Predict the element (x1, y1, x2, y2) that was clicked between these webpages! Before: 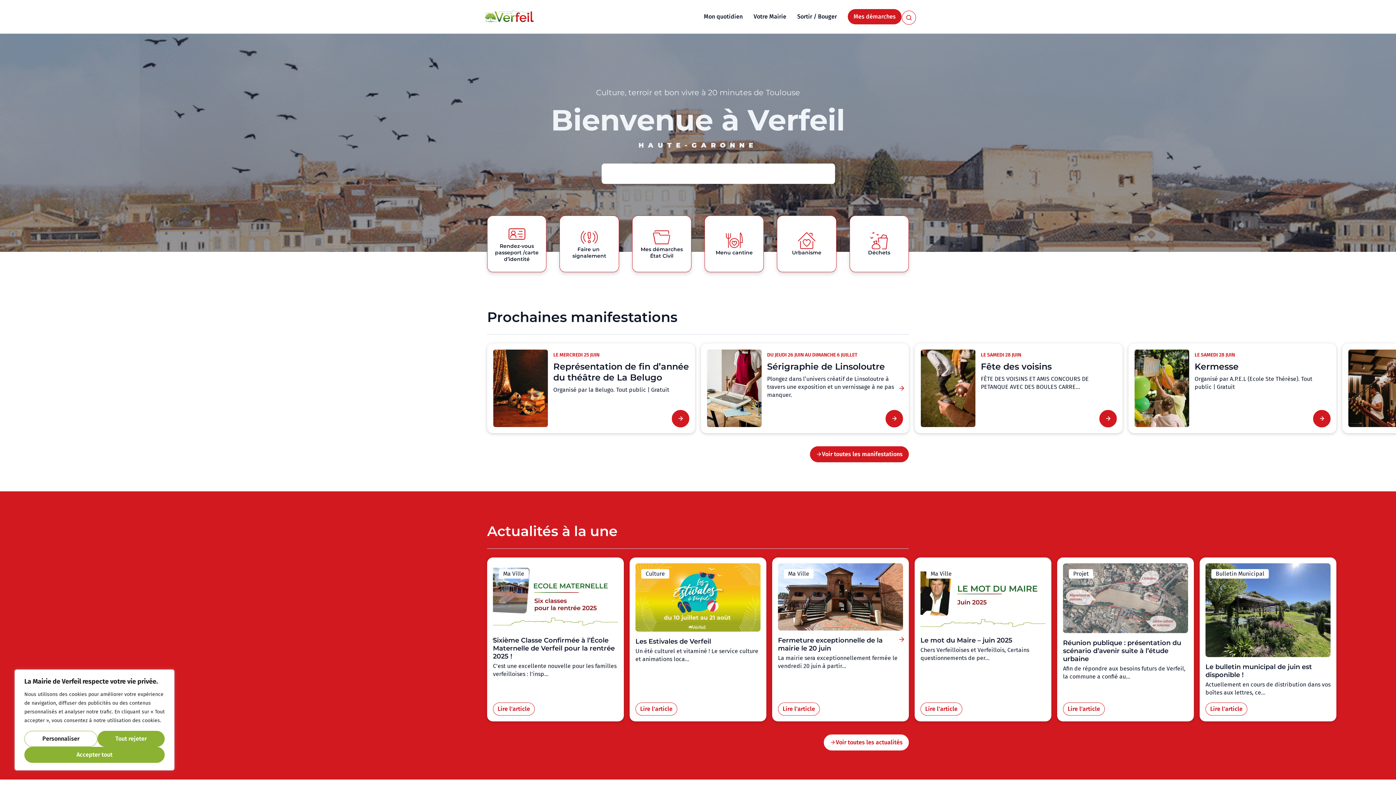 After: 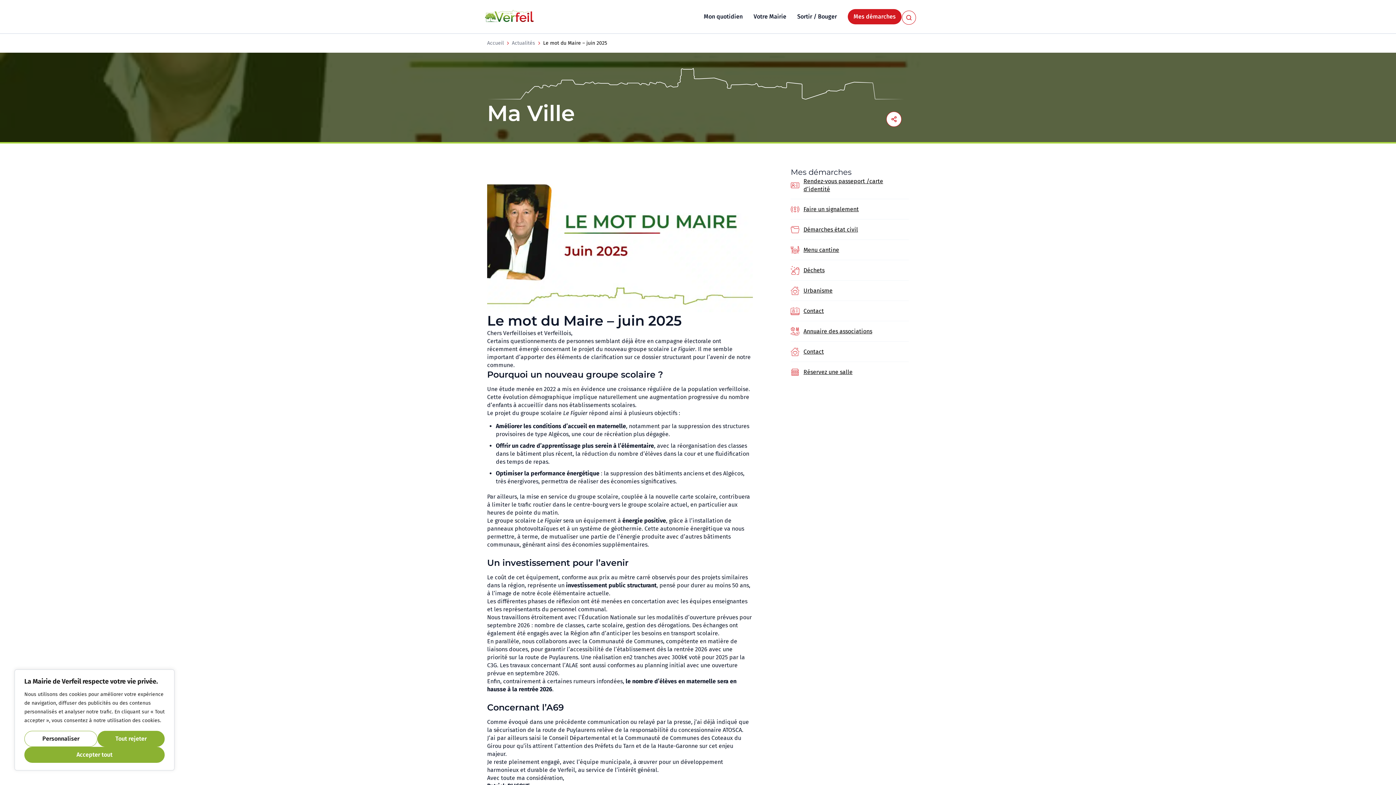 Action: label: Ma Ville
Le mot du Maire – juin 2025
Chers Verfeilloises et Verfeillois, Certains questionnements de per...
Lire l'article bbox: (914, 557, 1051, 721)